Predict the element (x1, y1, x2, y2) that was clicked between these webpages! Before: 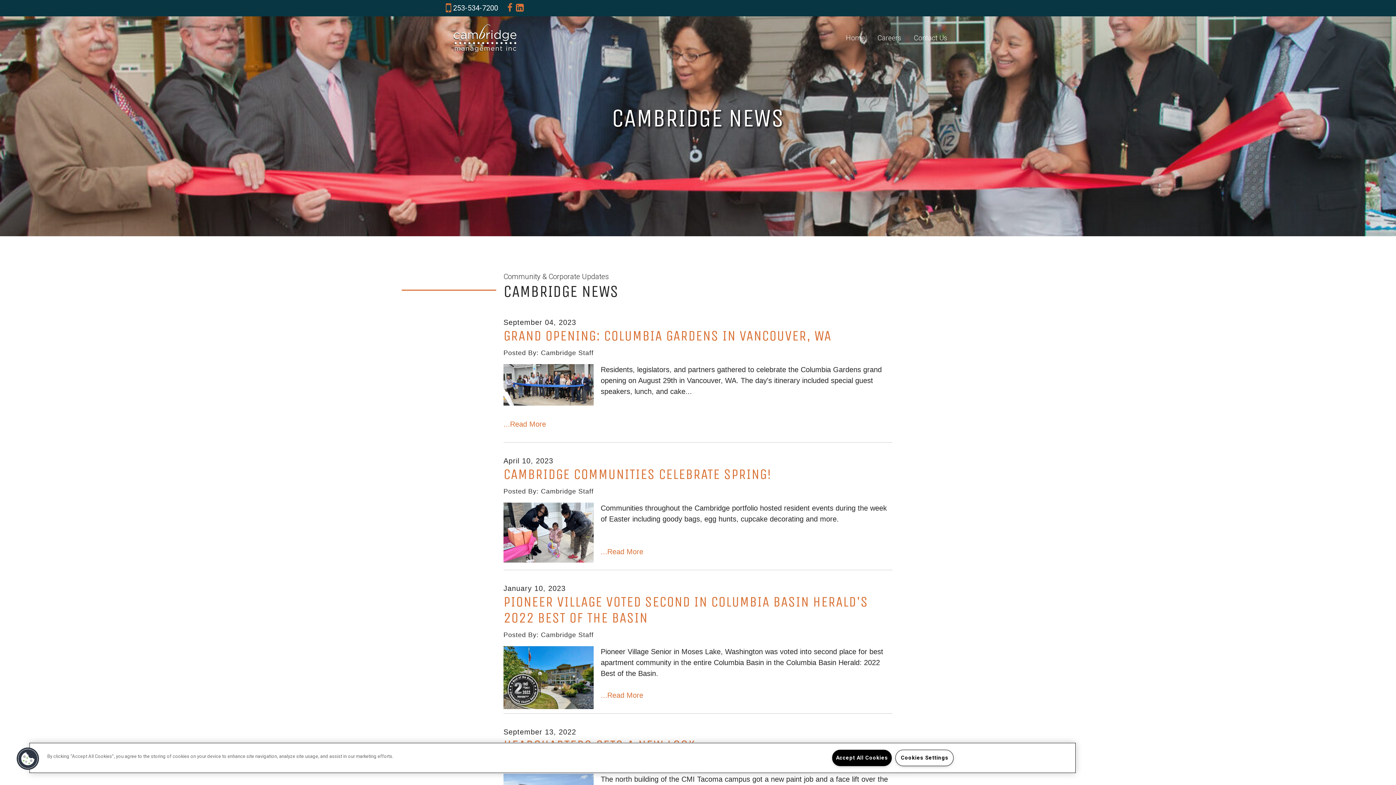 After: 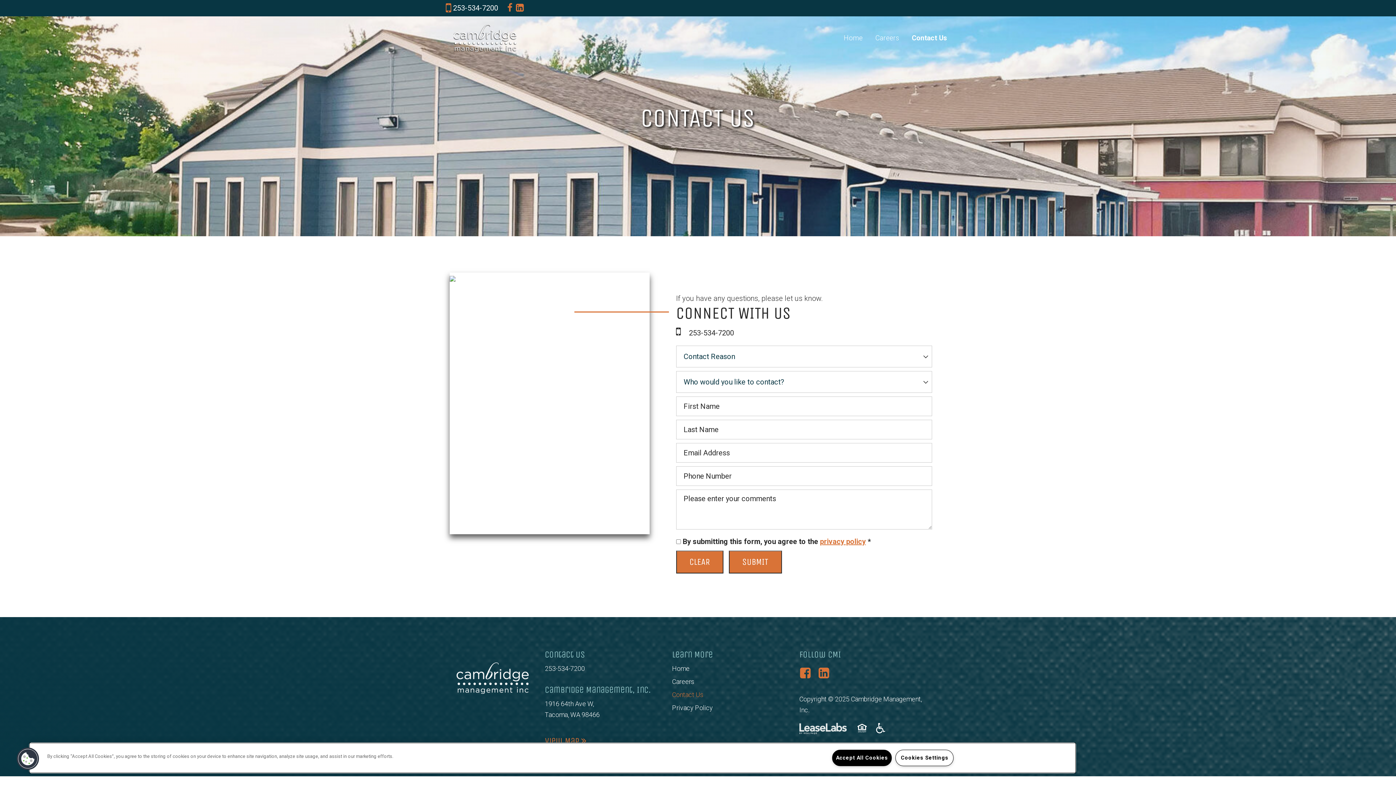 Action: bbox: (908, 30, 952, 45) label: Contact Us